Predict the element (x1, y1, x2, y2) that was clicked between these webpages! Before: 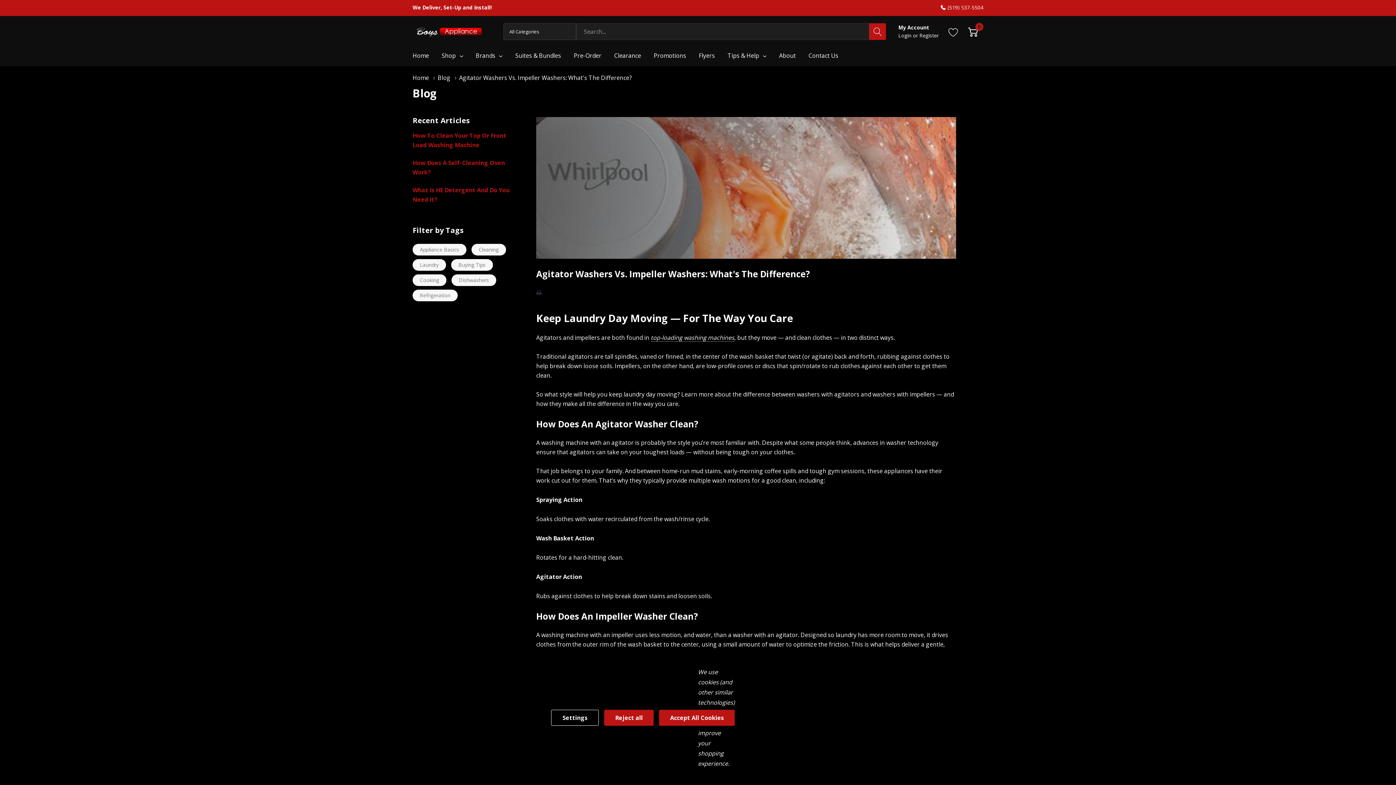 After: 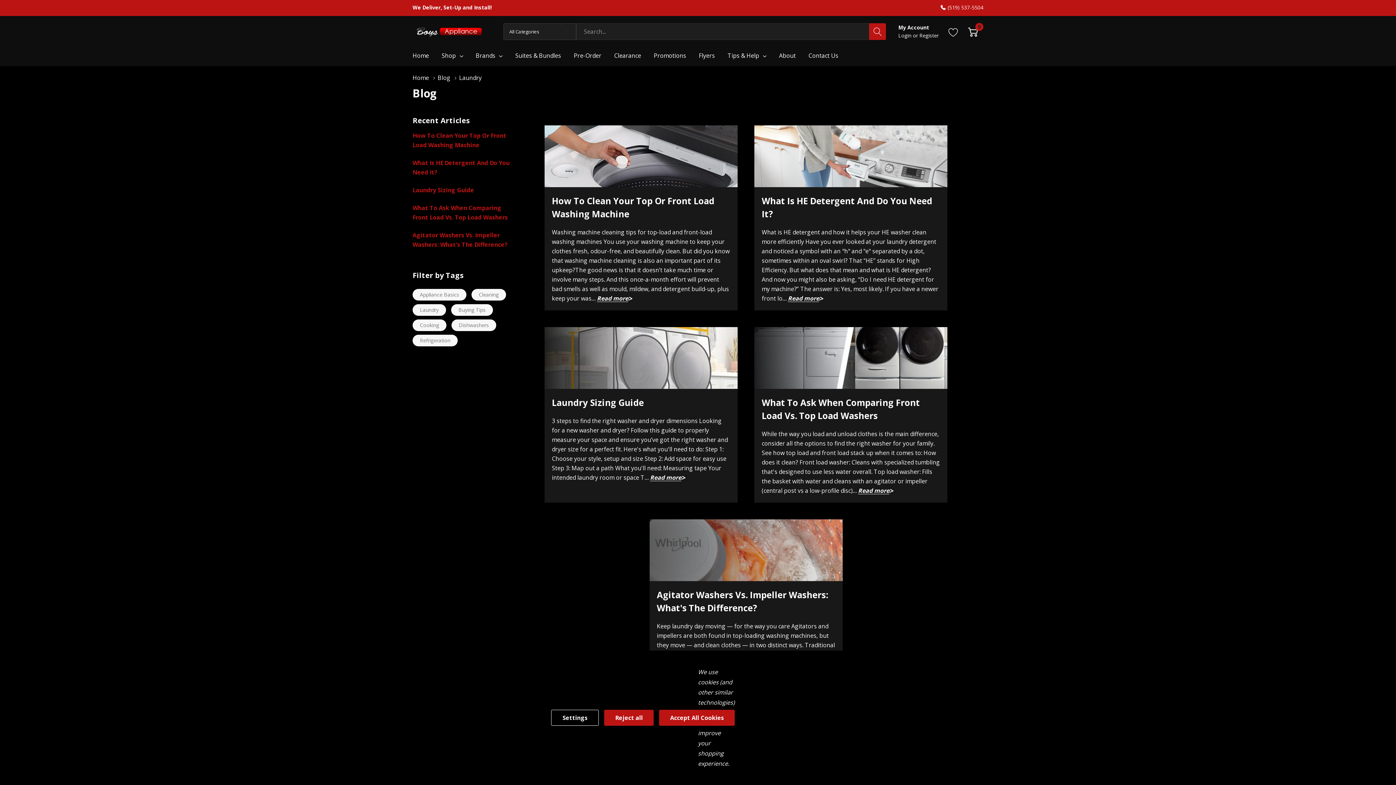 Action: bbox: (412, 259, 446, 270) label: Laundry